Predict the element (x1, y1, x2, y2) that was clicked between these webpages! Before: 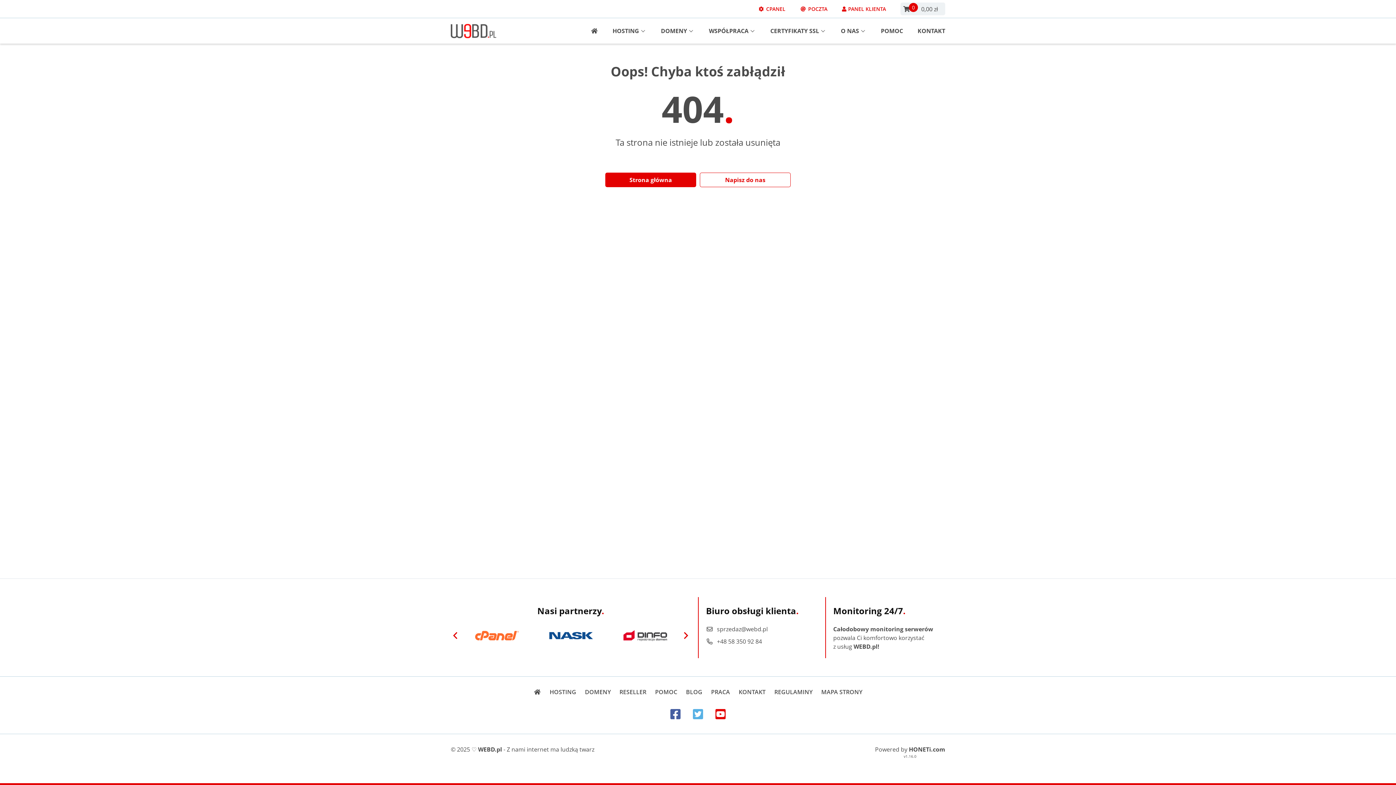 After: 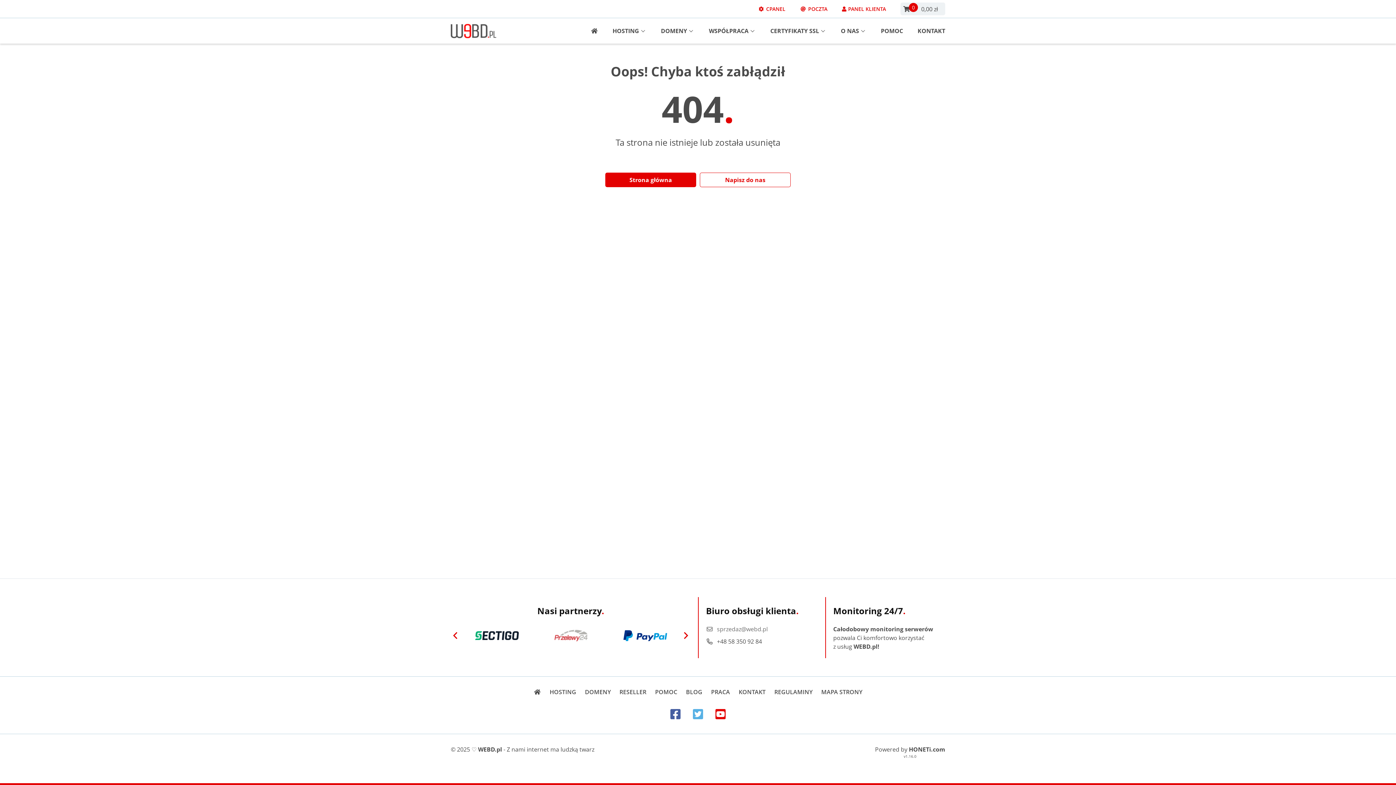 Action: label: sprzedaz@webd.pl bbox: (706, 625, 768, 633)